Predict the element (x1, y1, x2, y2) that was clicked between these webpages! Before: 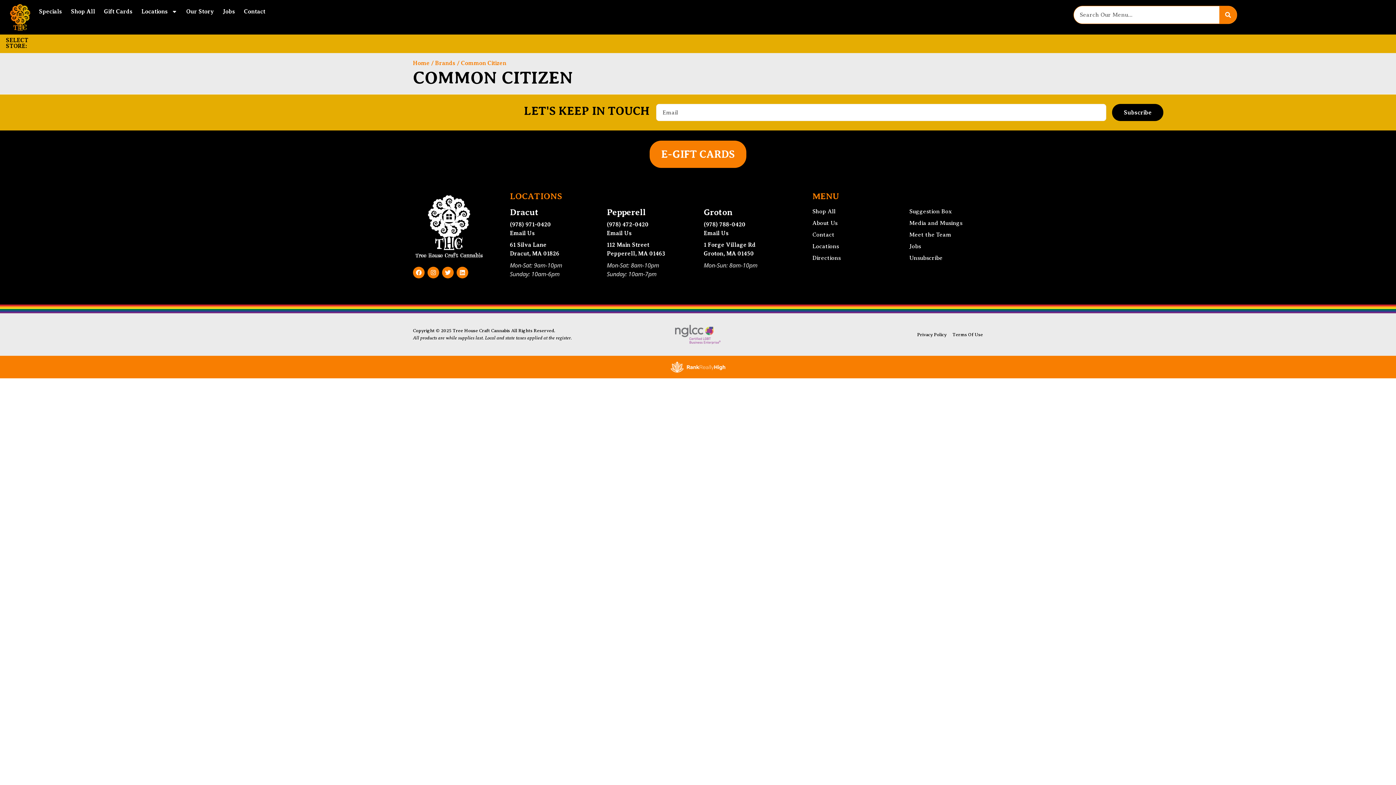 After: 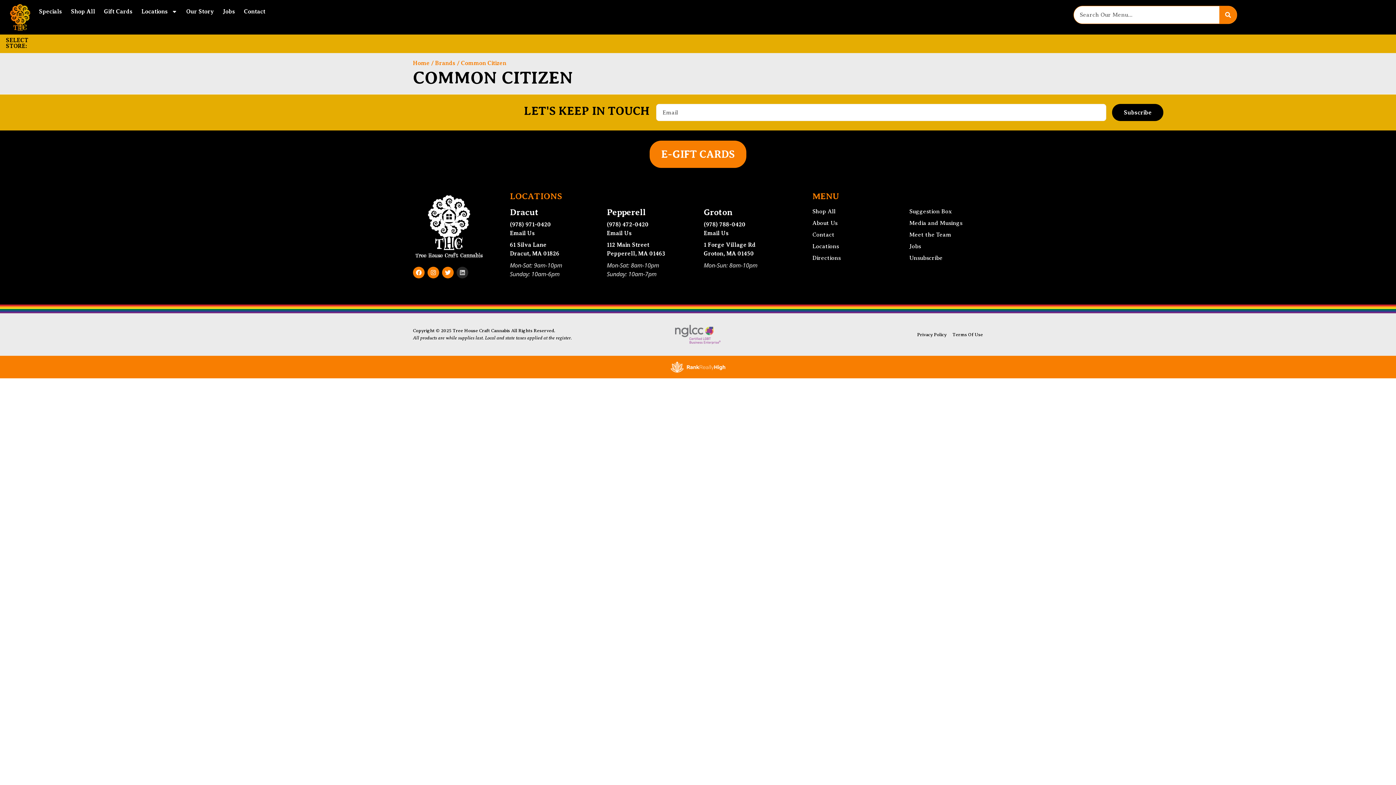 Action: bbox: (456, 266, 468, 278) label: Linkedin